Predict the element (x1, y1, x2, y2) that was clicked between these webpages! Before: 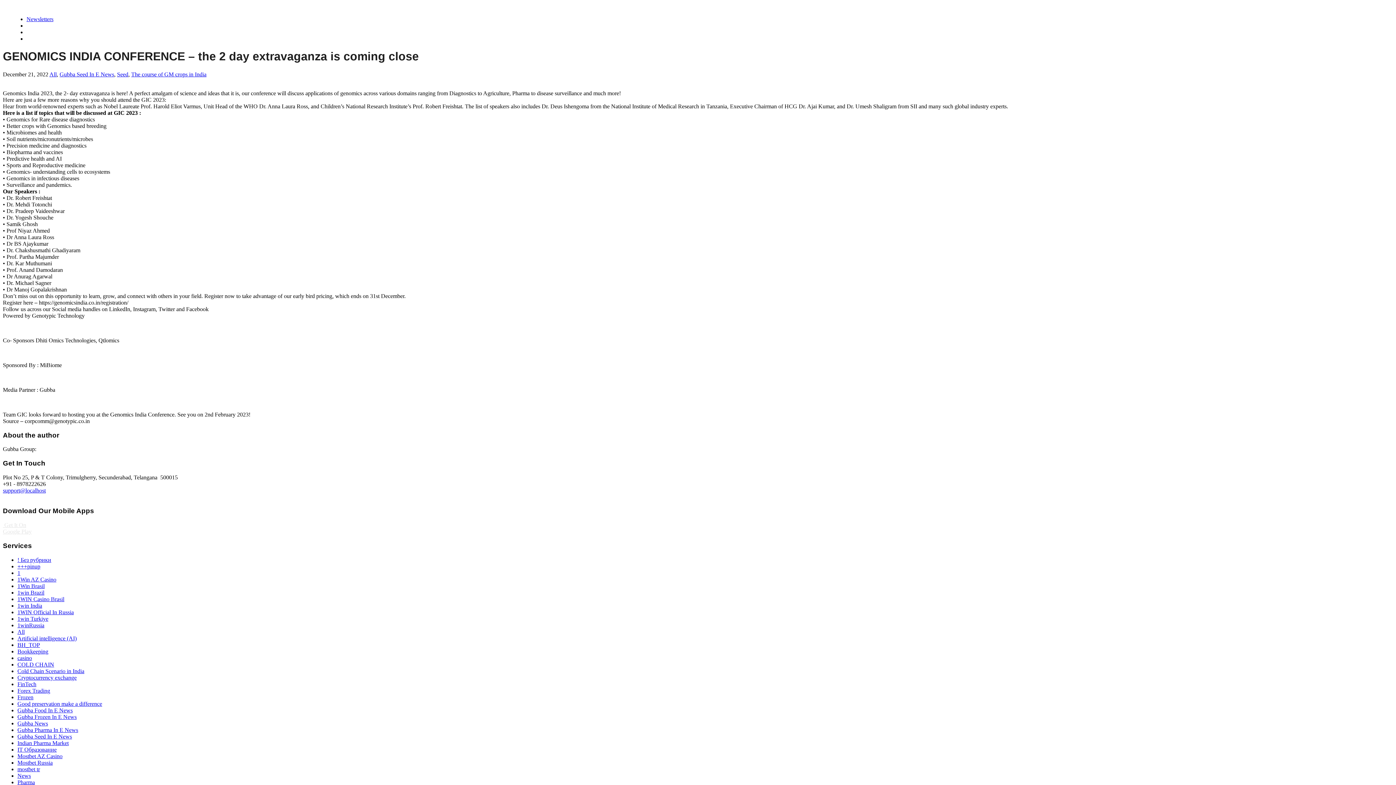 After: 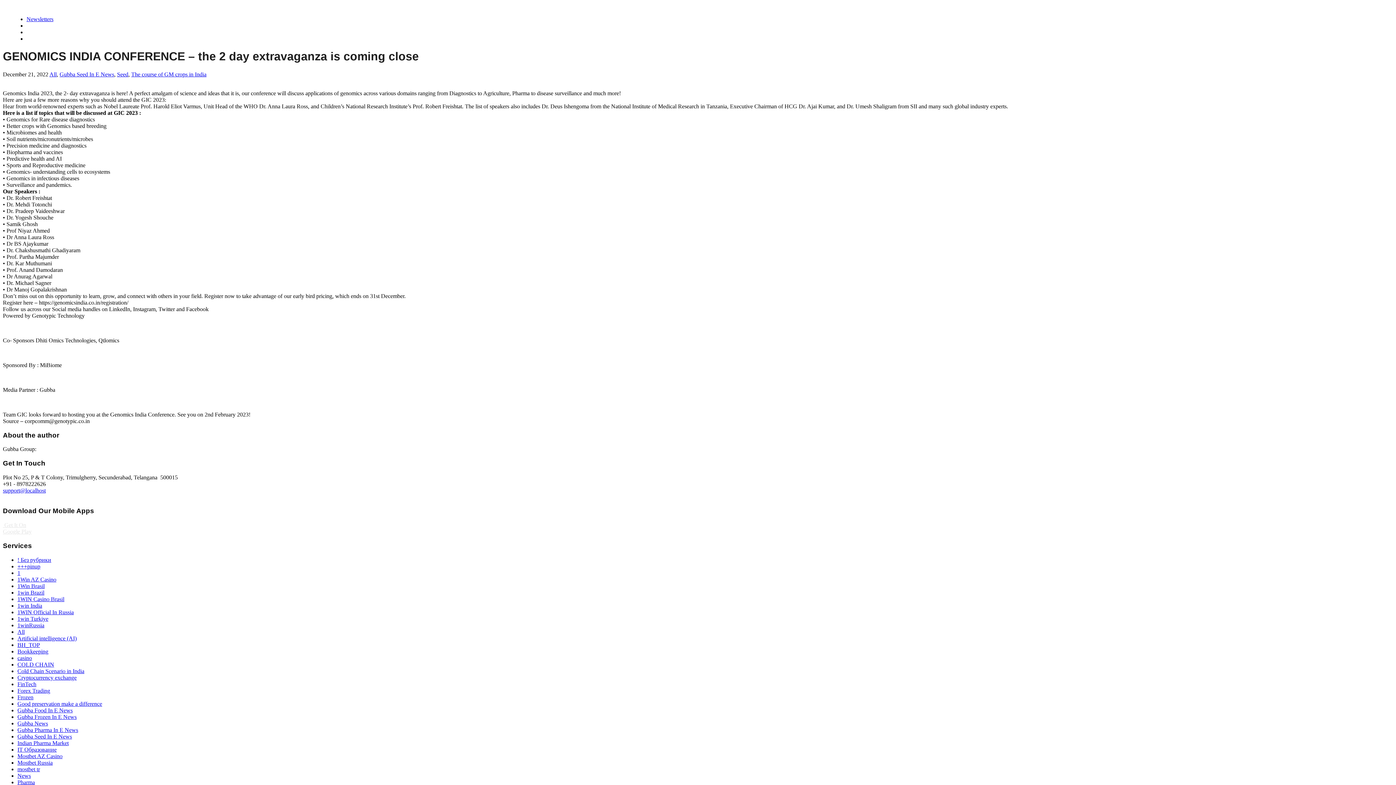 Action: bbox: (2, 522, 1393, 535) label:  Get It On
Google Play